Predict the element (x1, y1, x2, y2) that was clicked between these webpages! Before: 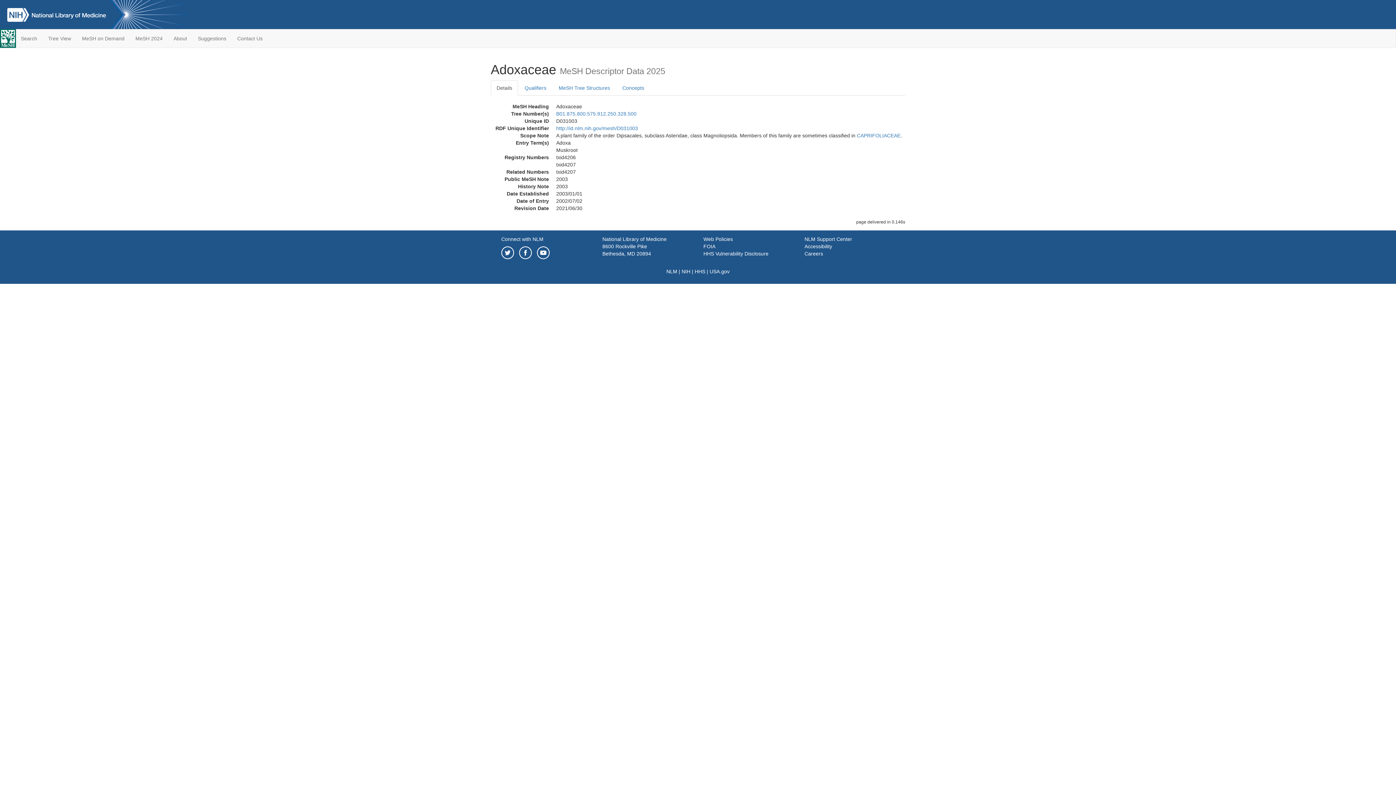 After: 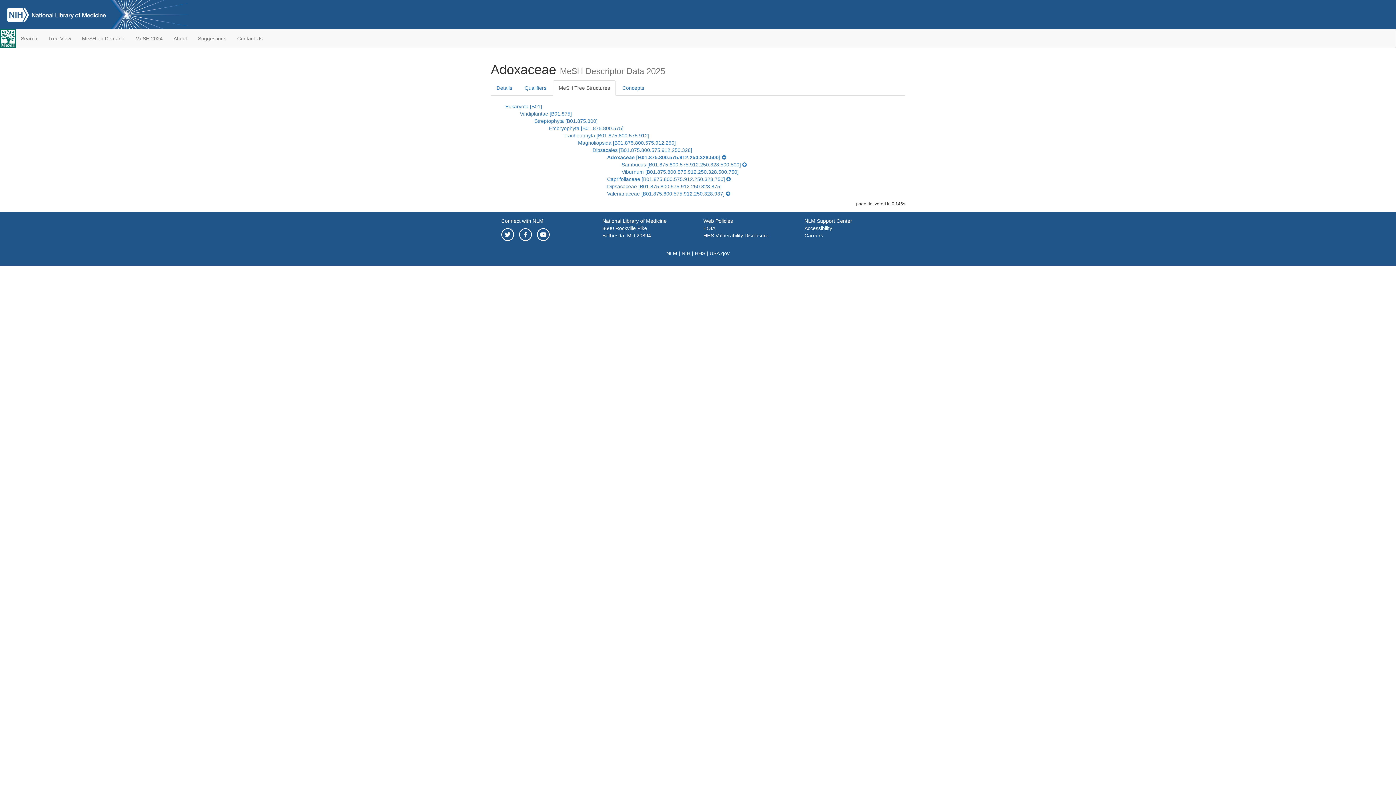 Action: bbox: (553, 80, 616, 95) label: MeSH Tree Structures